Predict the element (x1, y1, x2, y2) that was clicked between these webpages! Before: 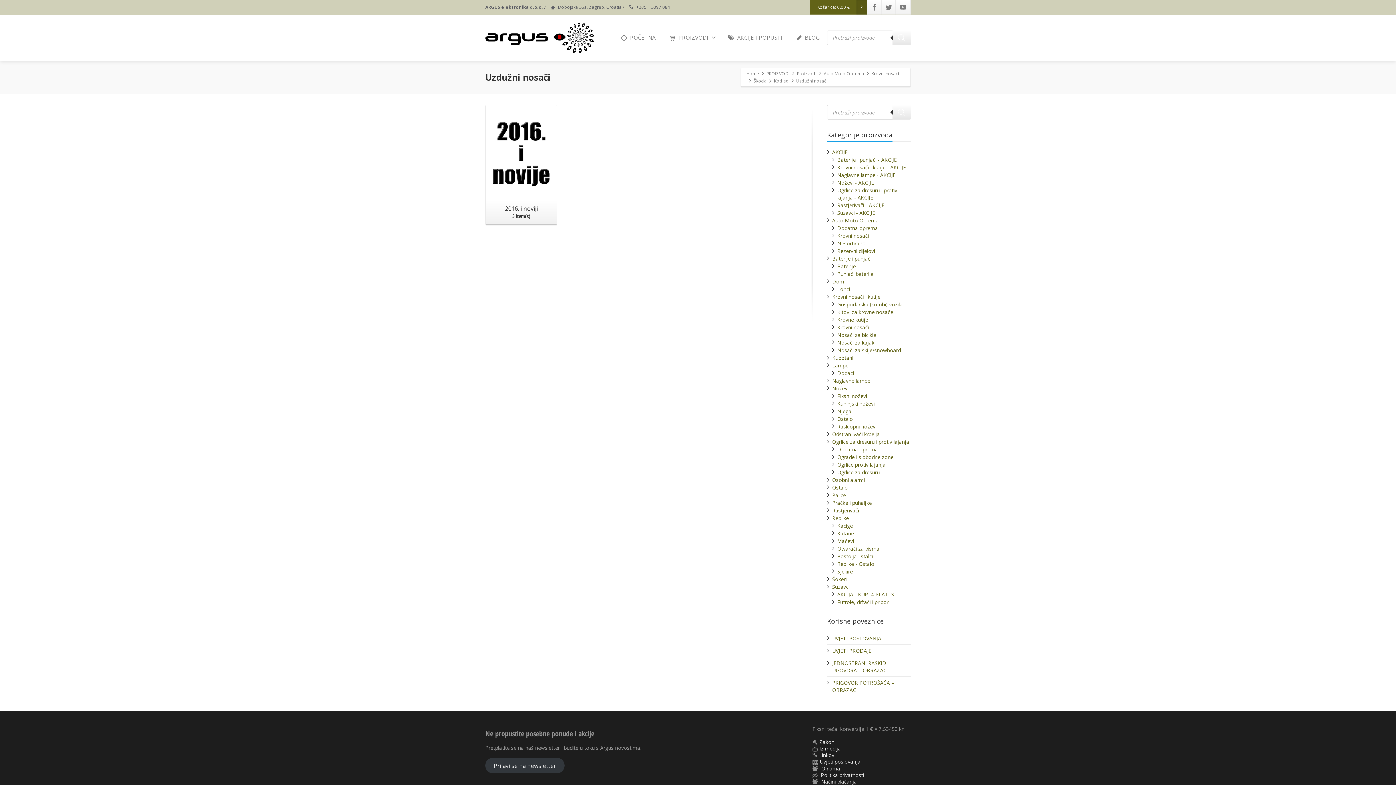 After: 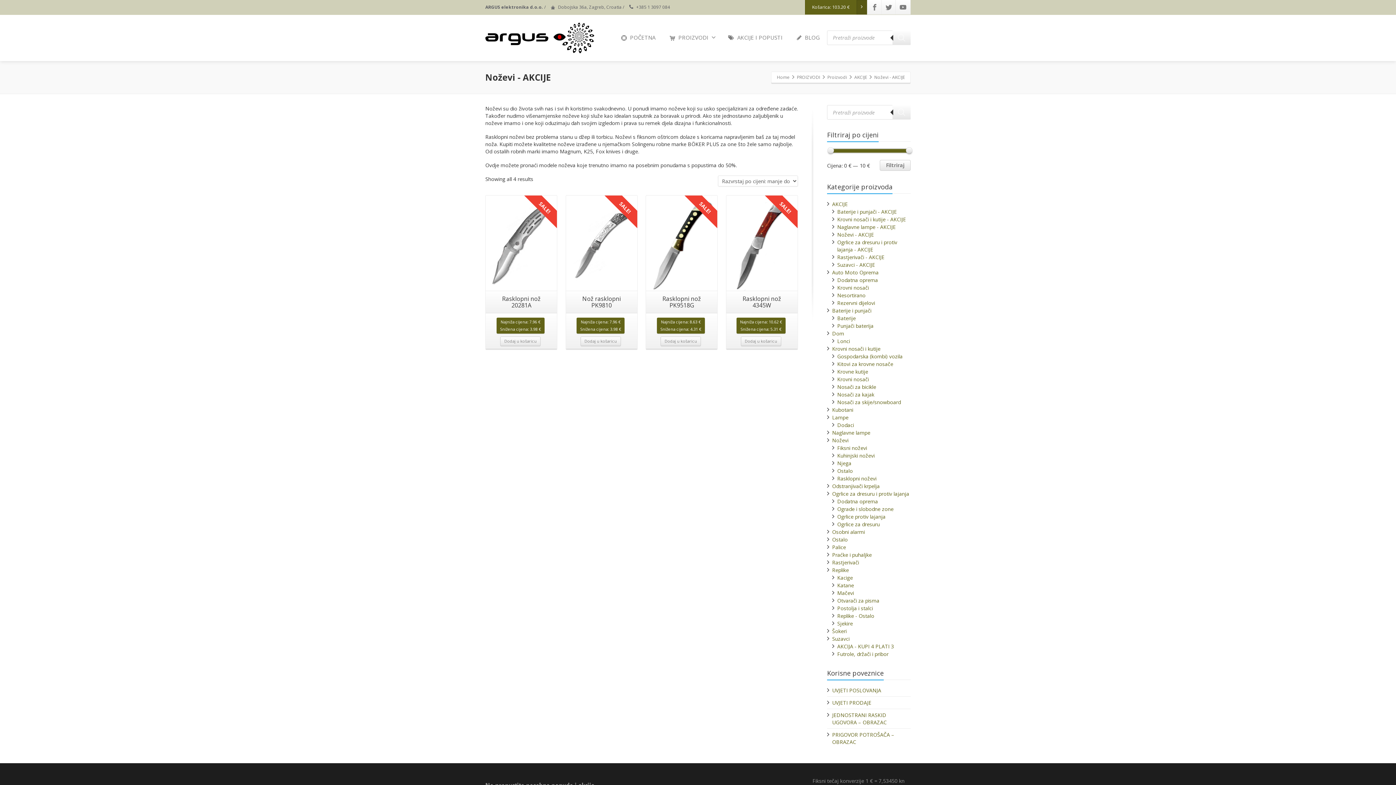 Action: label: Noževi - AKCIJE bbox: (837, 179, 874, 186)